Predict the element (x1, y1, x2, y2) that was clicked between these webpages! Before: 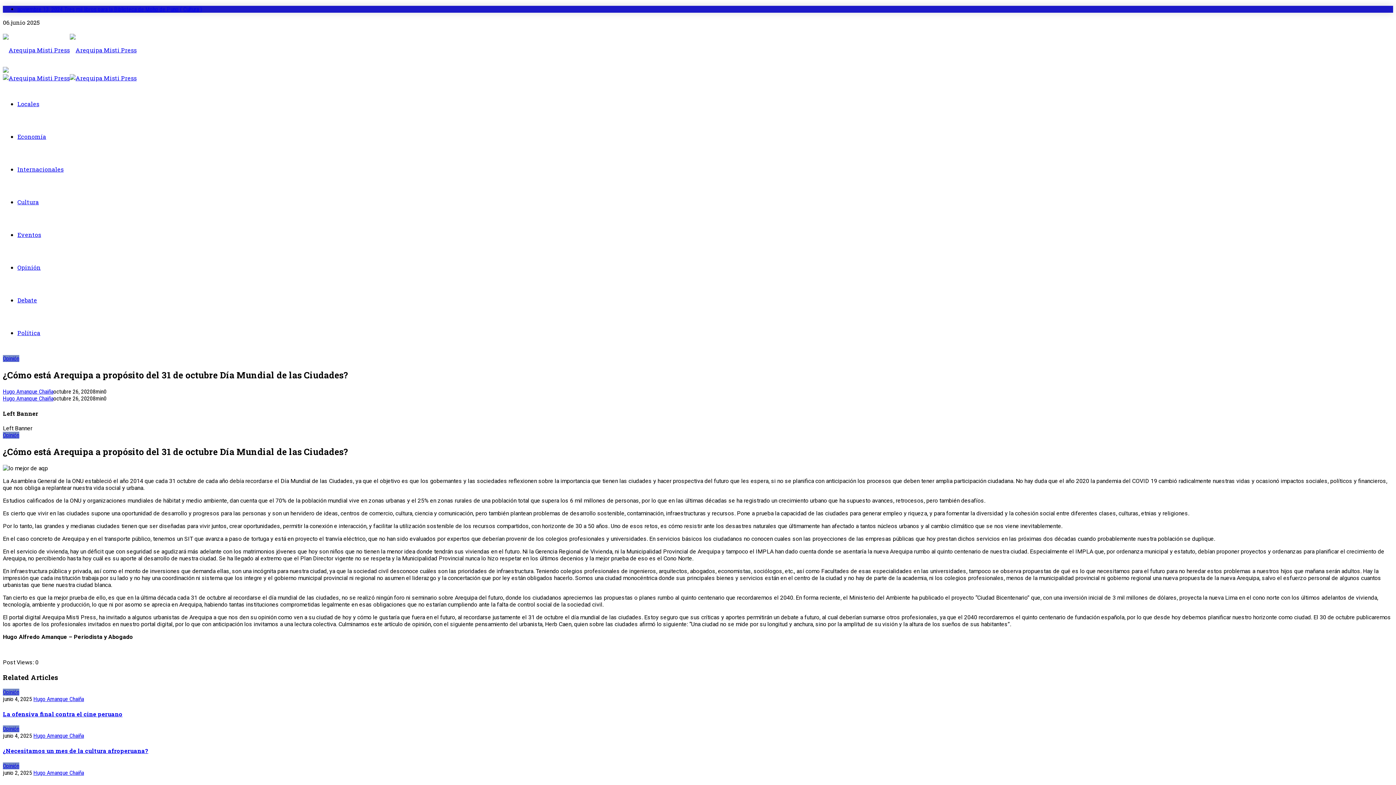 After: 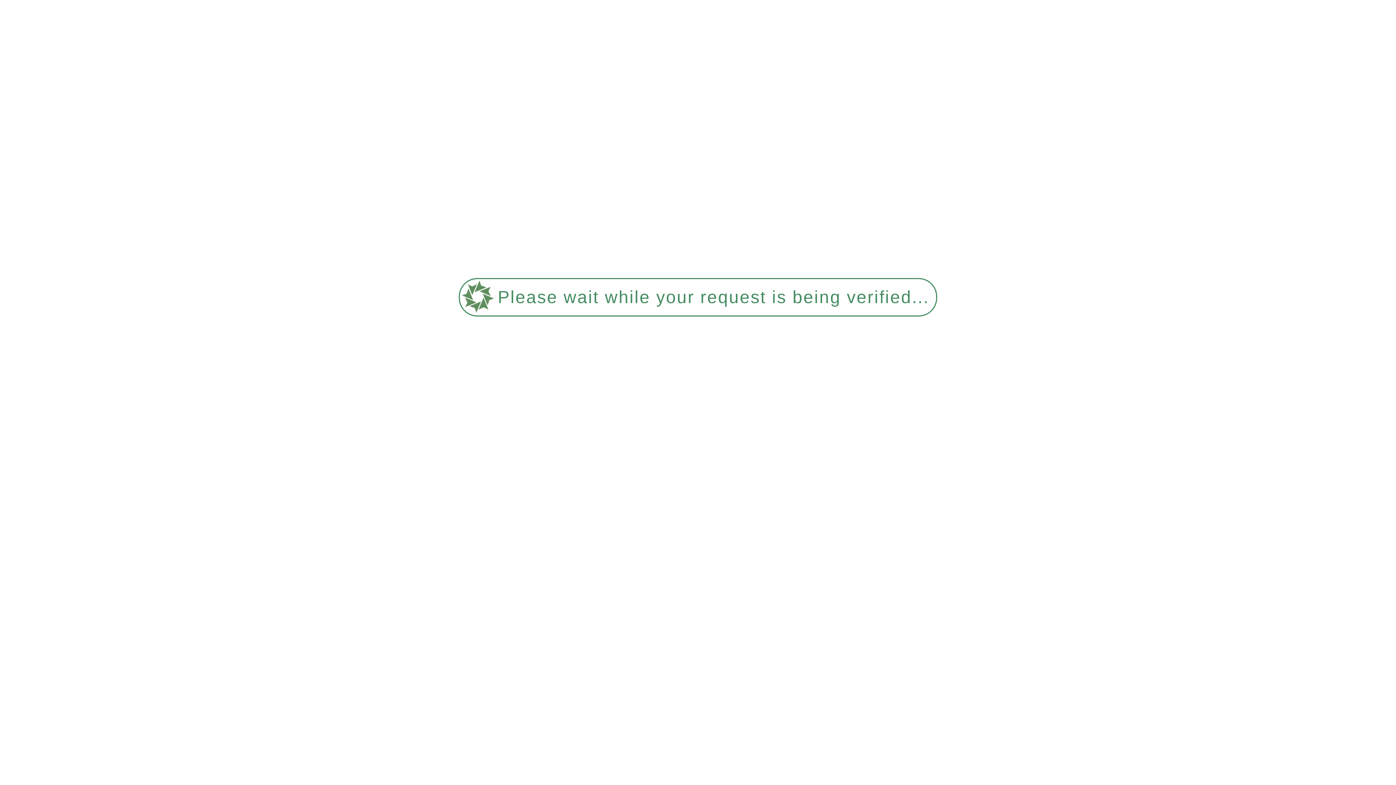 Action: bbox: (33, 732, 84, 739) label: Hugo Amanque Chaiña